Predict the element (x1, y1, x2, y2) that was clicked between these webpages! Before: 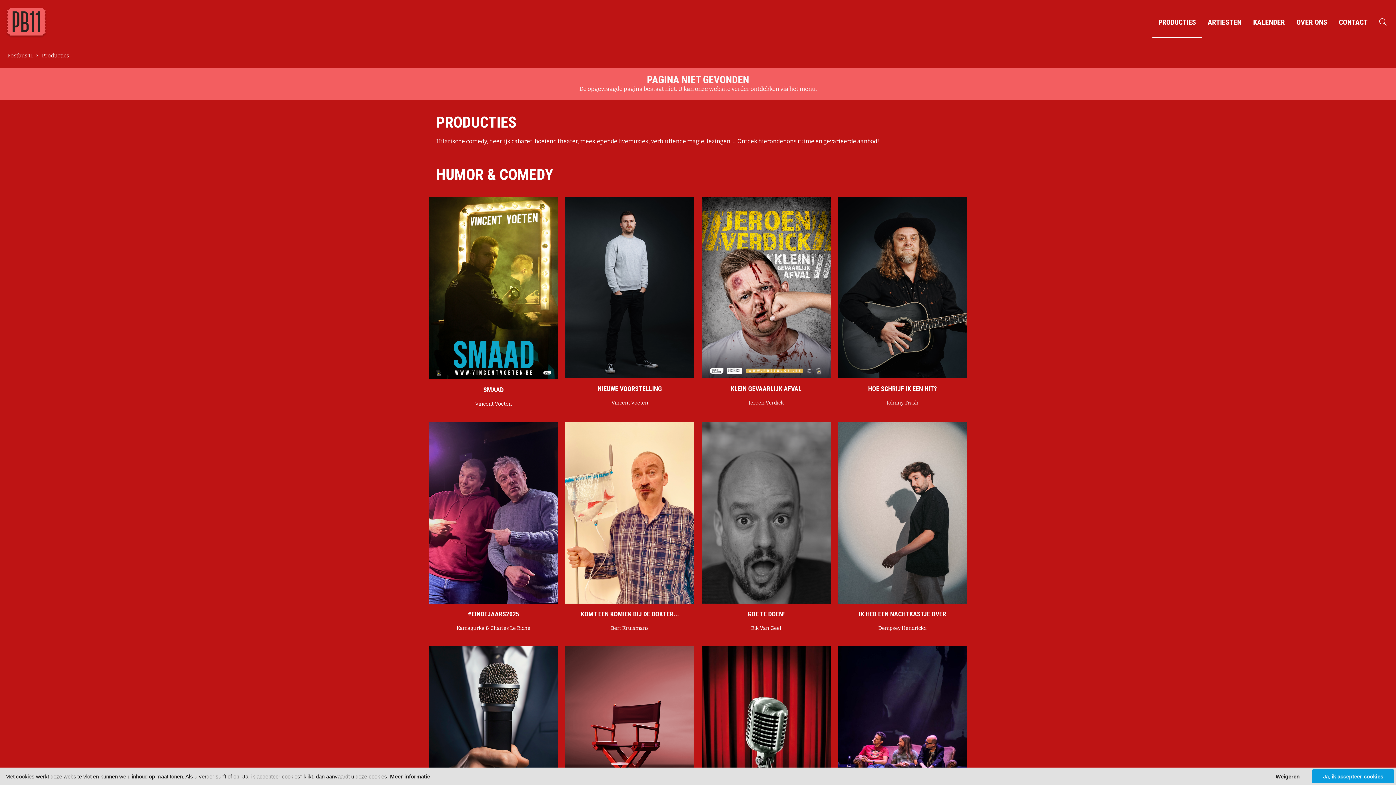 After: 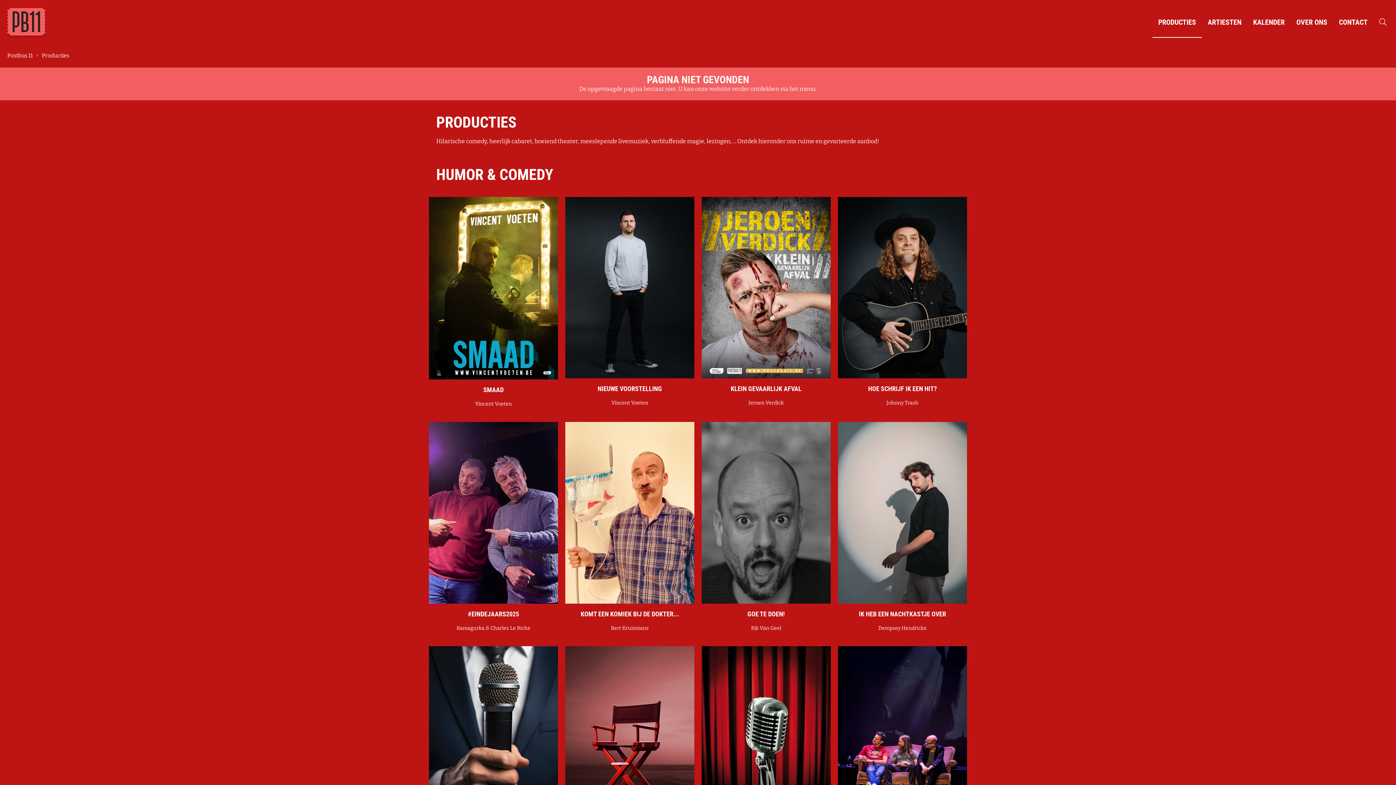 Action: label: Ja, ik accepteer cookies bbox: (1312, 769, 1394, 783)